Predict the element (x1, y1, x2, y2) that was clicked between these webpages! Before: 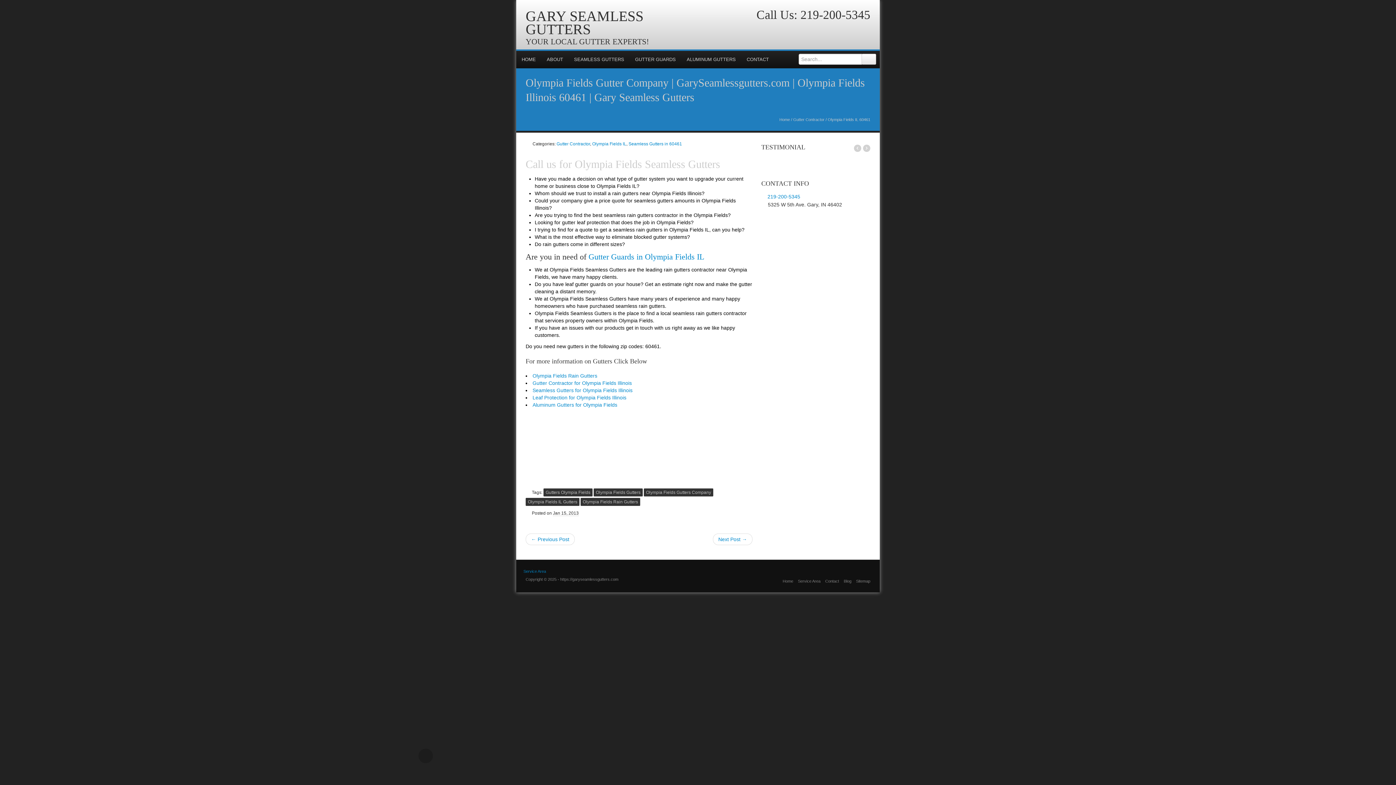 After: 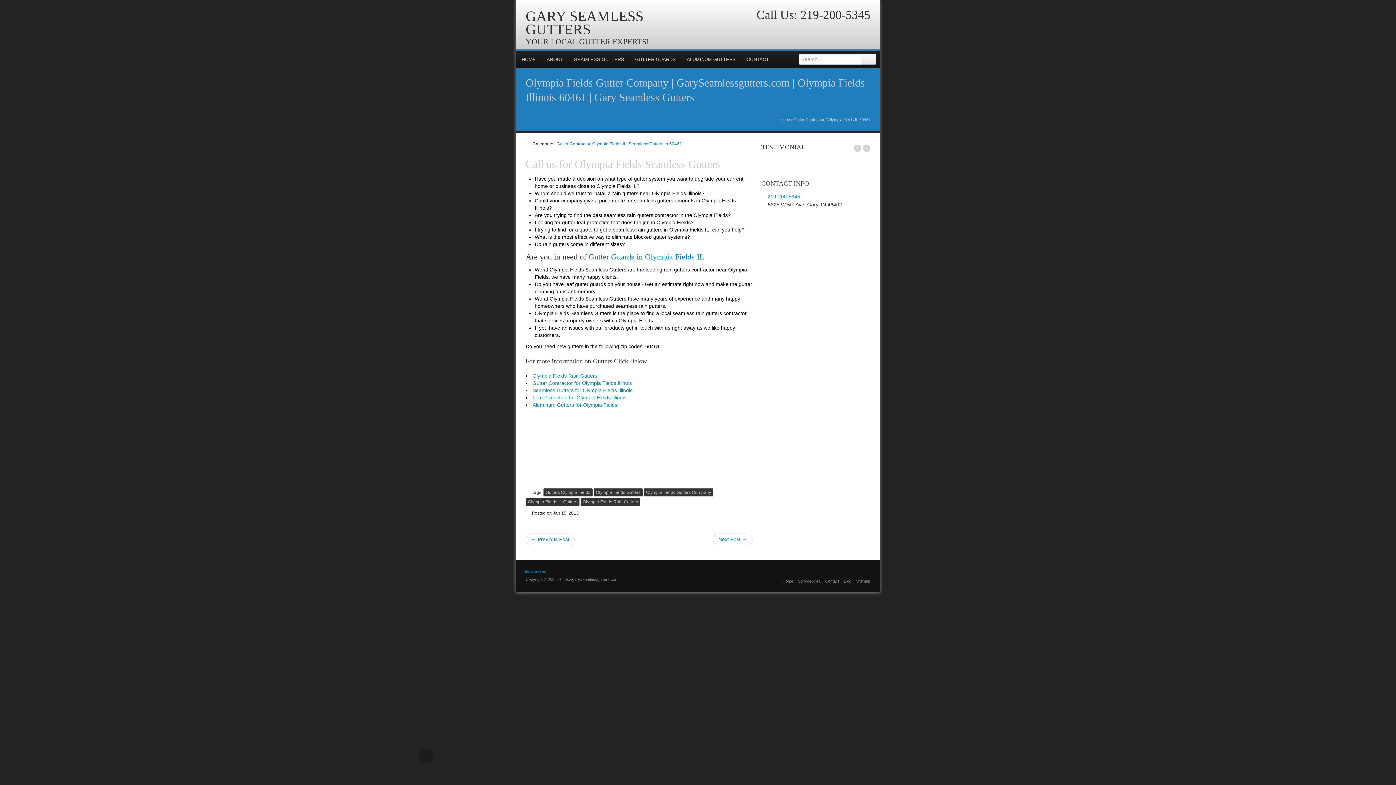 Action: label: 219-200-5345 bbox: (800, 8, 870, 21)